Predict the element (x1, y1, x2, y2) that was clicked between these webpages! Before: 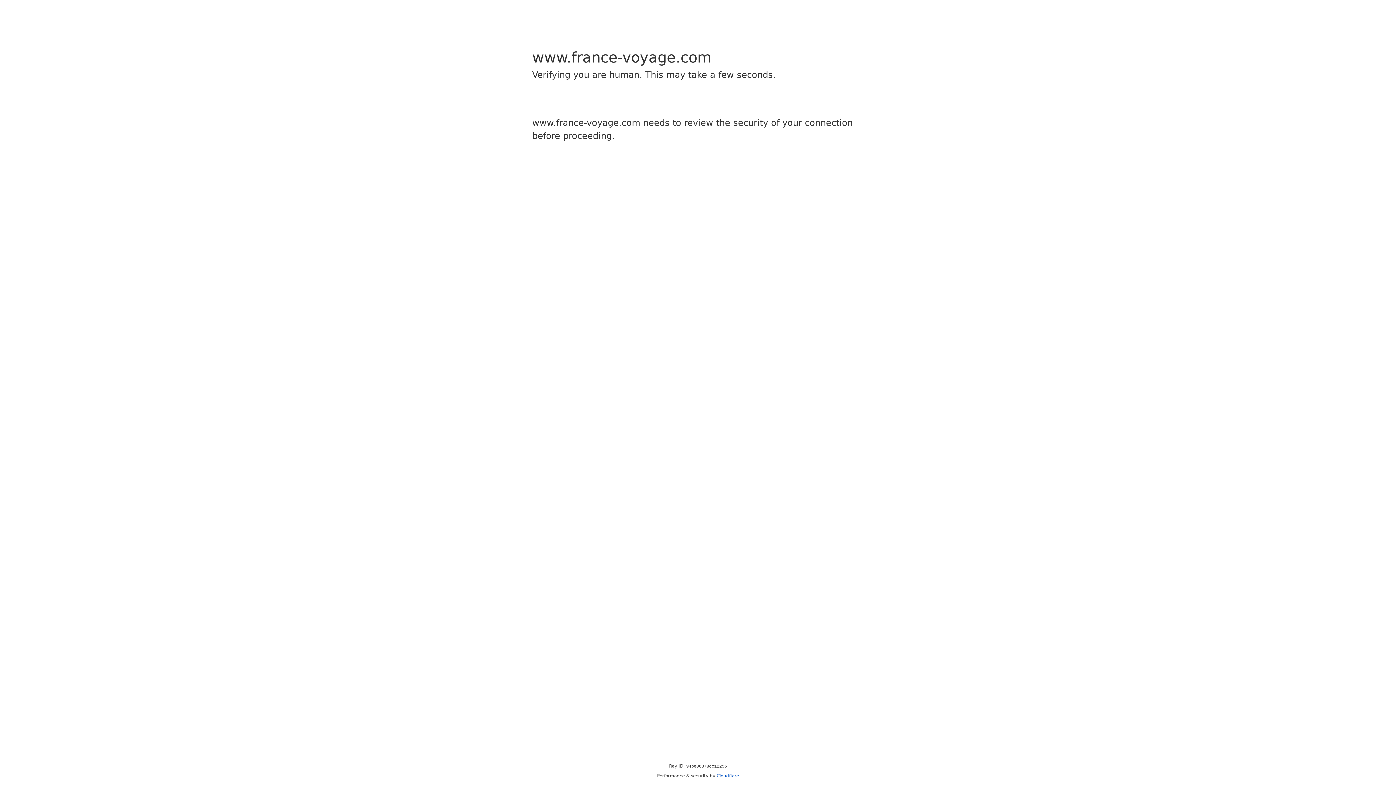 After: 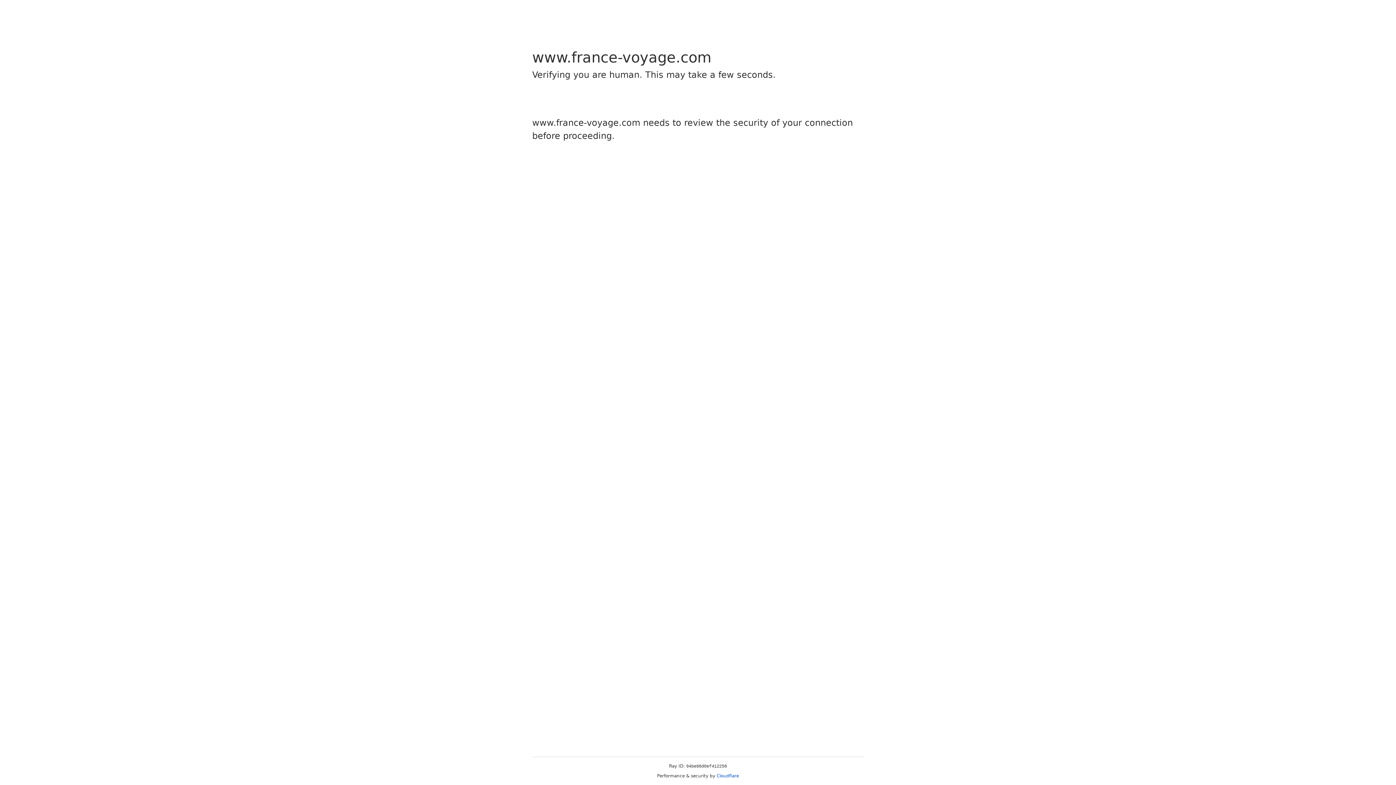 Action: label: Cloudflare bbox: (716, 773, 739, 778)